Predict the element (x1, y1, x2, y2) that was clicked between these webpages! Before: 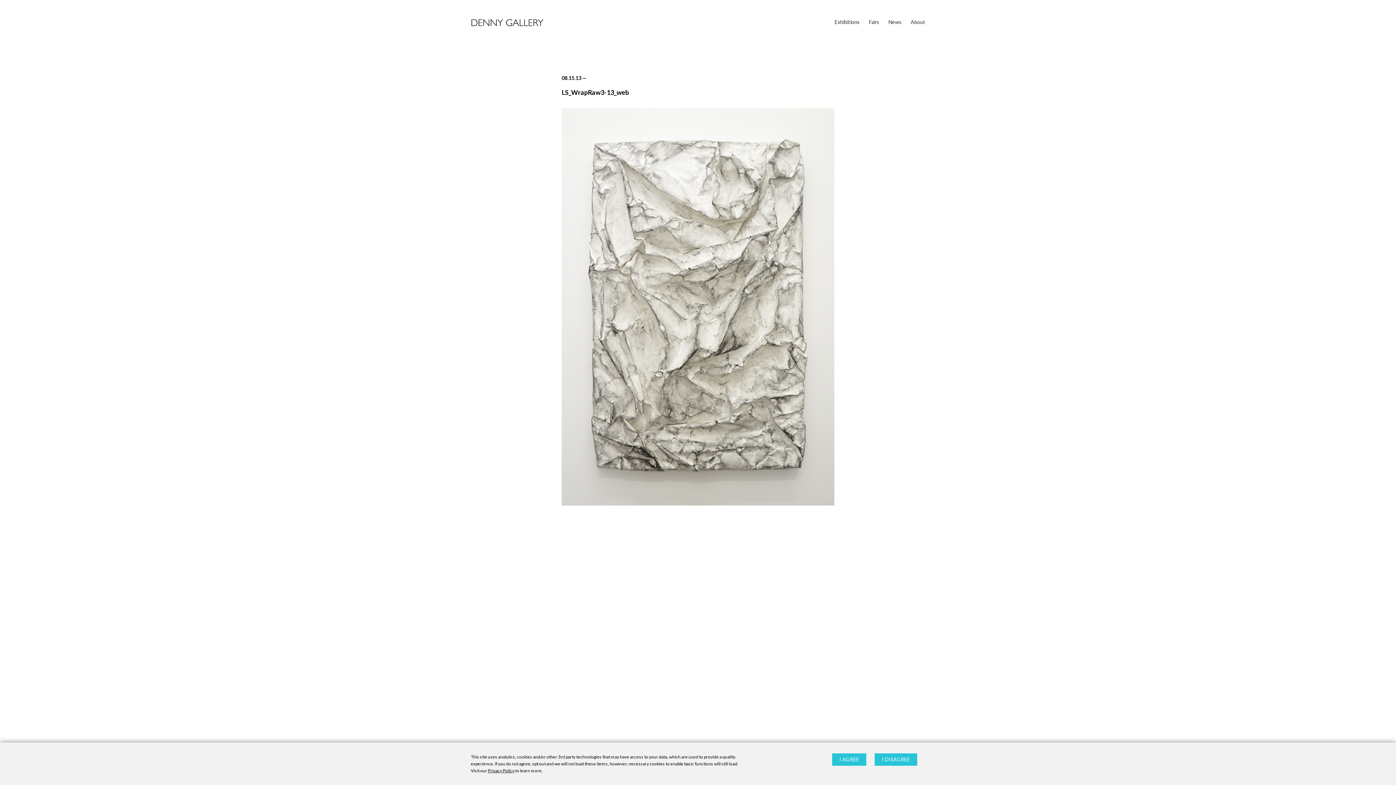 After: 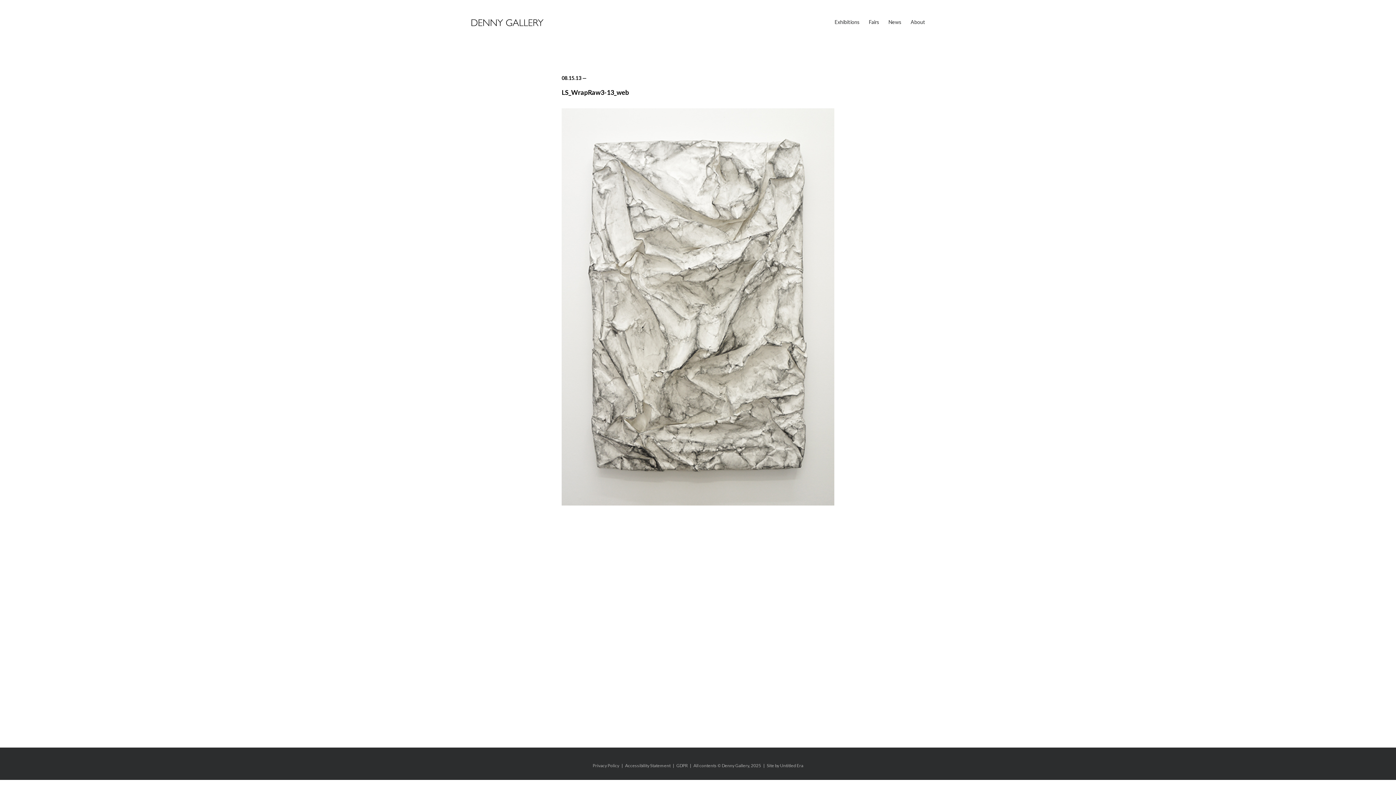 Action: label: I AGREE bbox: (832, 753, 866, 766)